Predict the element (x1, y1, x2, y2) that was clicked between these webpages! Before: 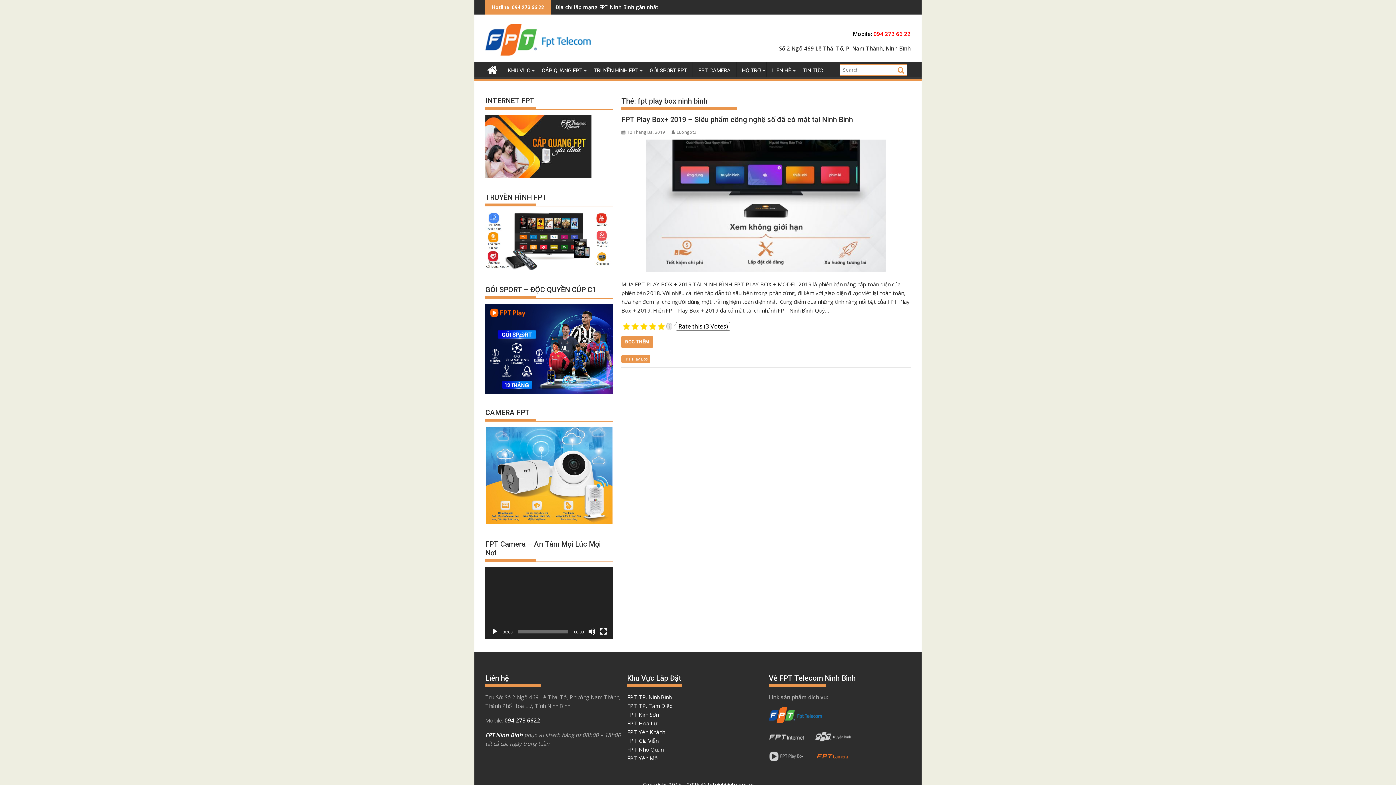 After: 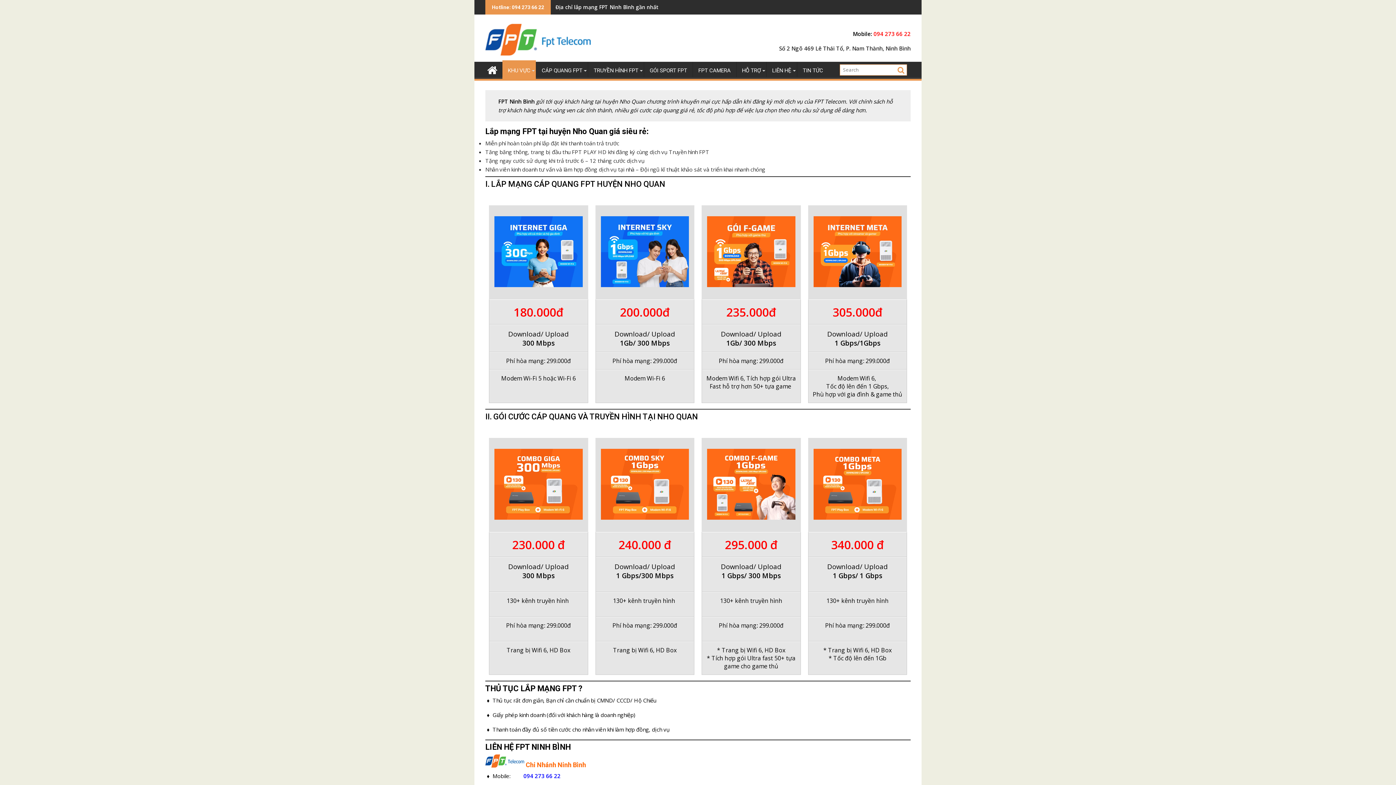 Action: label: FPT Nho Quan bbox: (627, 746, 663, 753)